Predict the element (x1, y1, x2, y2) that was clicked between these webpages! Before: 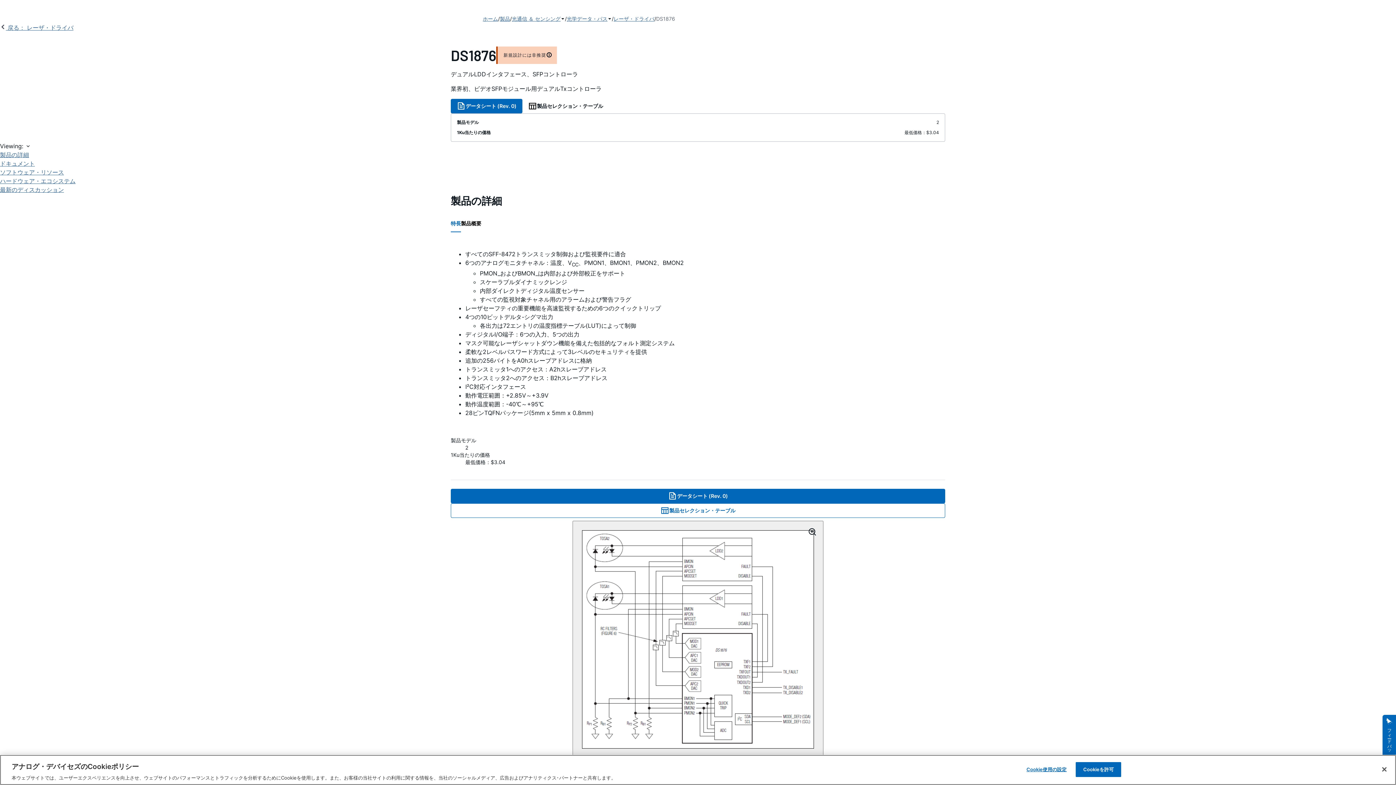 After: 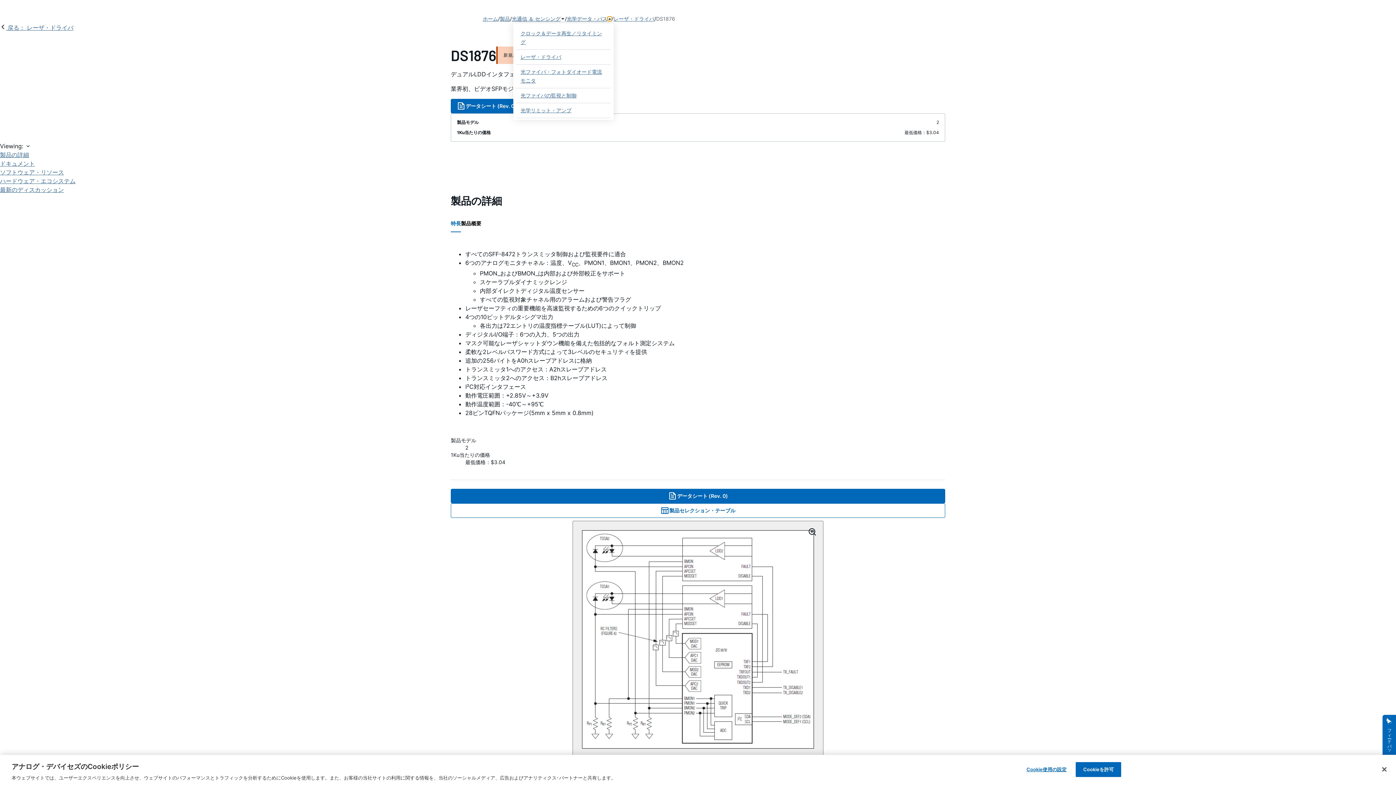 Action: bbox: (607, 16, 612, 21)